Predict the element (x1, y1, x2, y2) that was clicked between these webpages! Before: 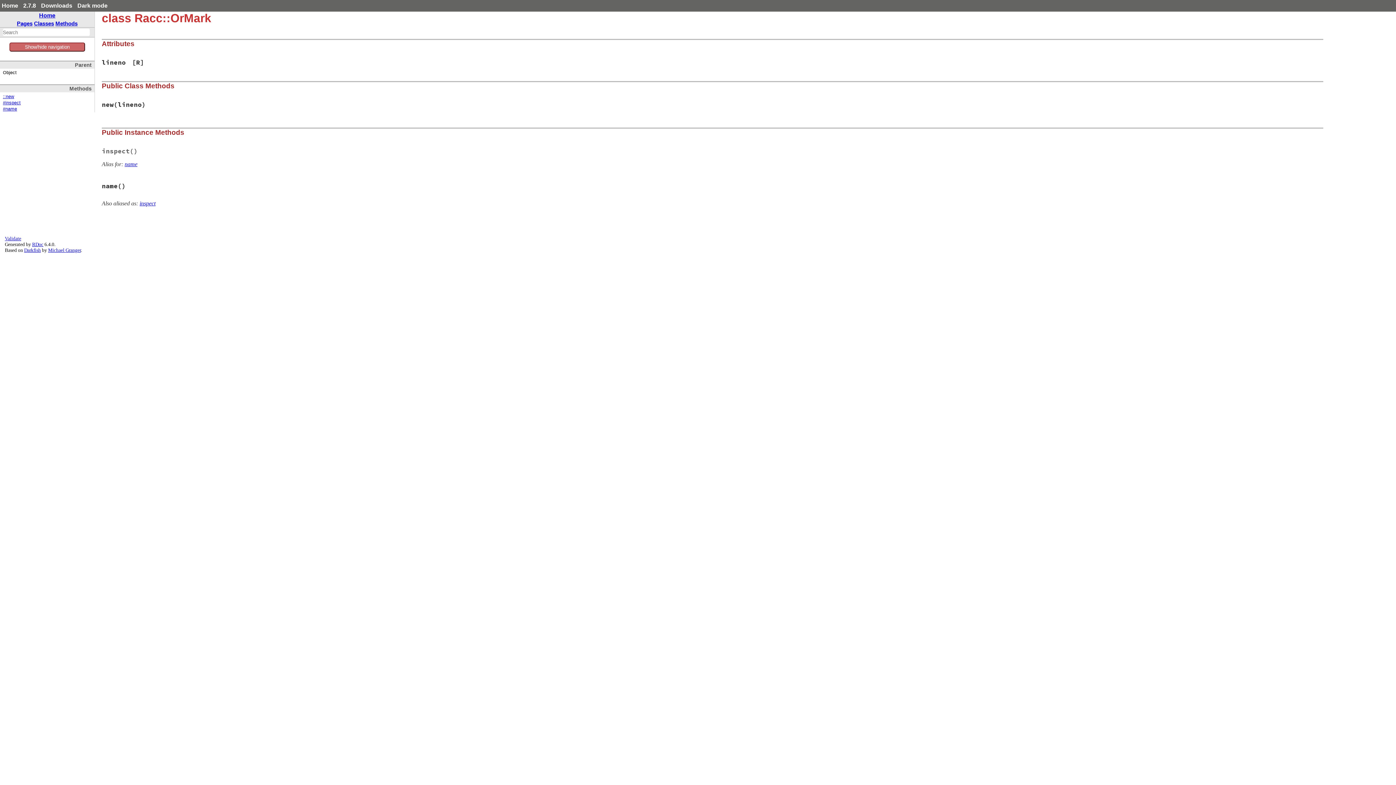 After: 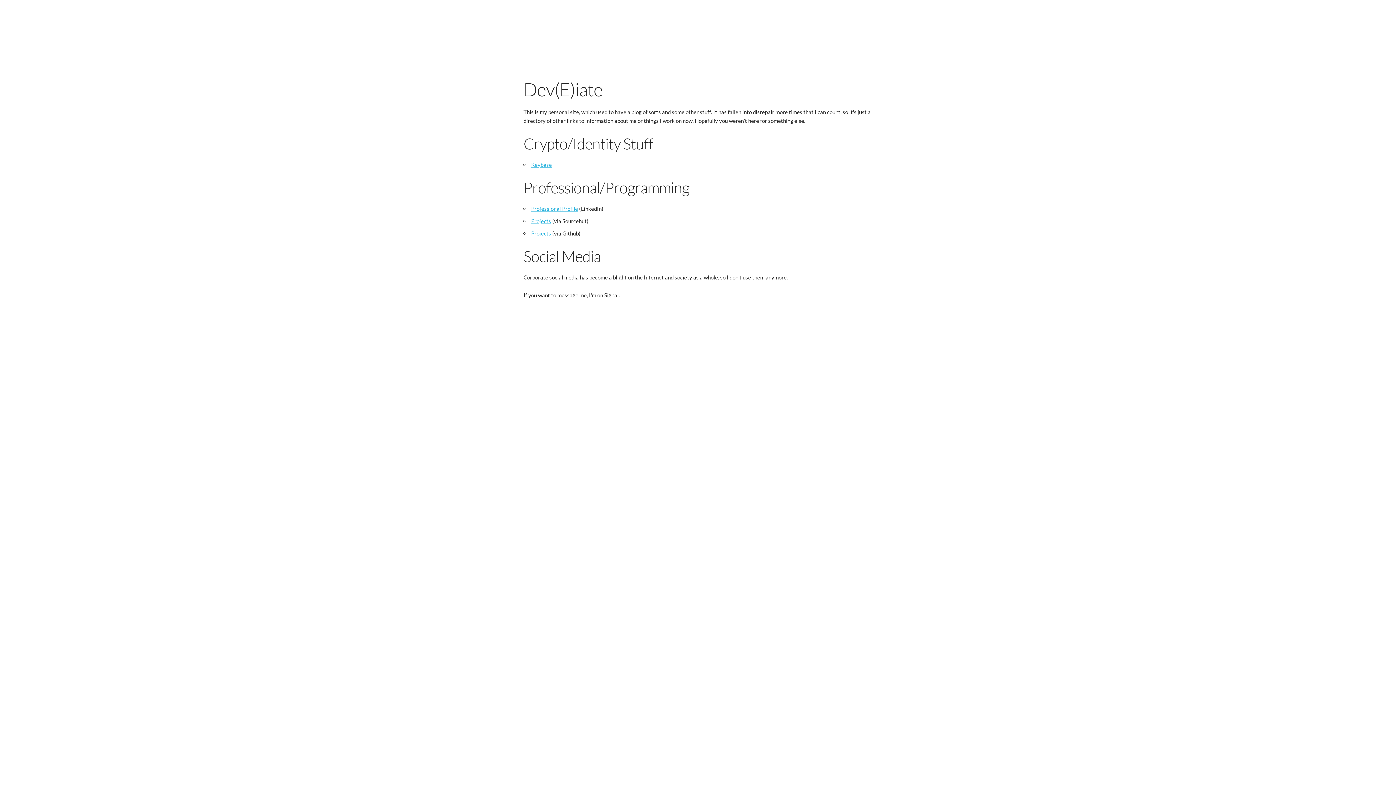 Action: label: Michael Granger bbox: (48, 247, 80, 253)